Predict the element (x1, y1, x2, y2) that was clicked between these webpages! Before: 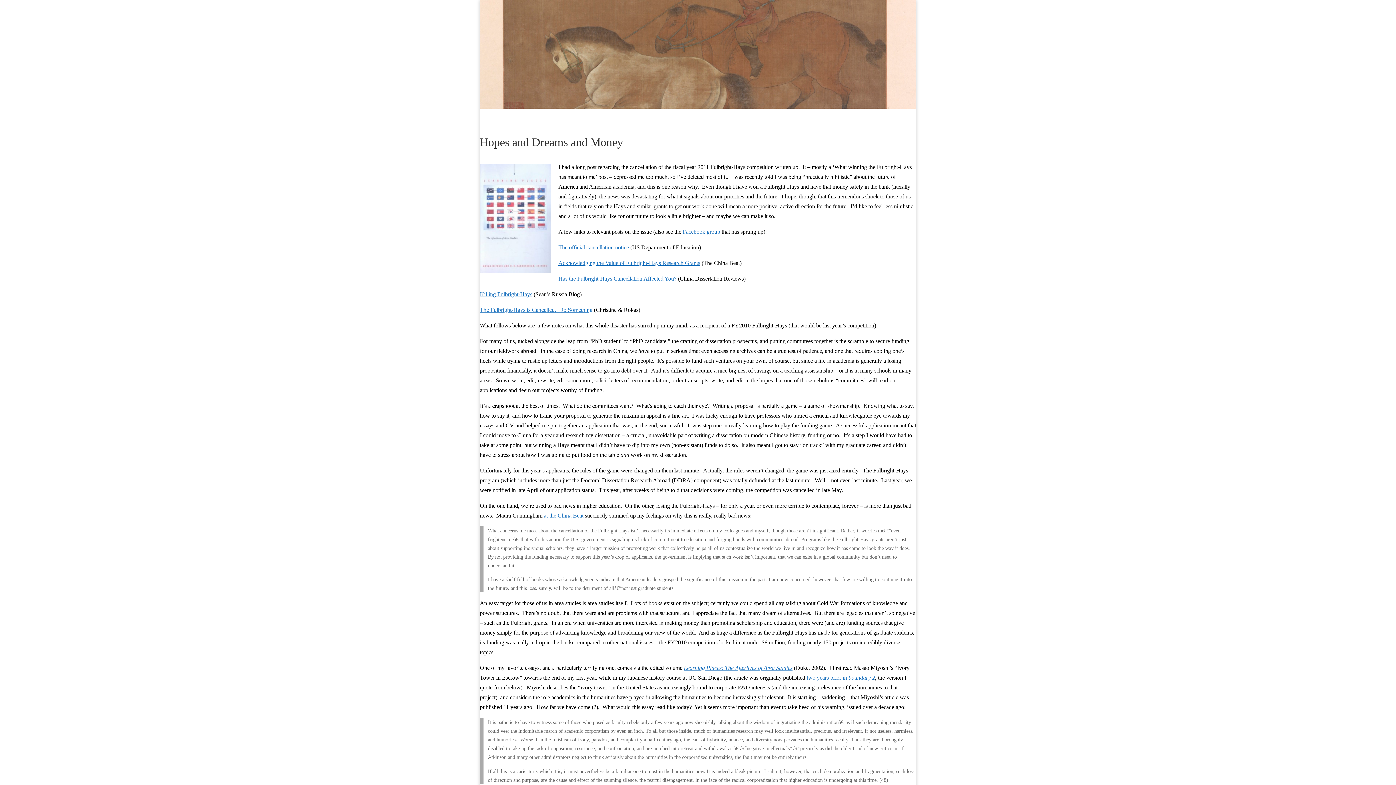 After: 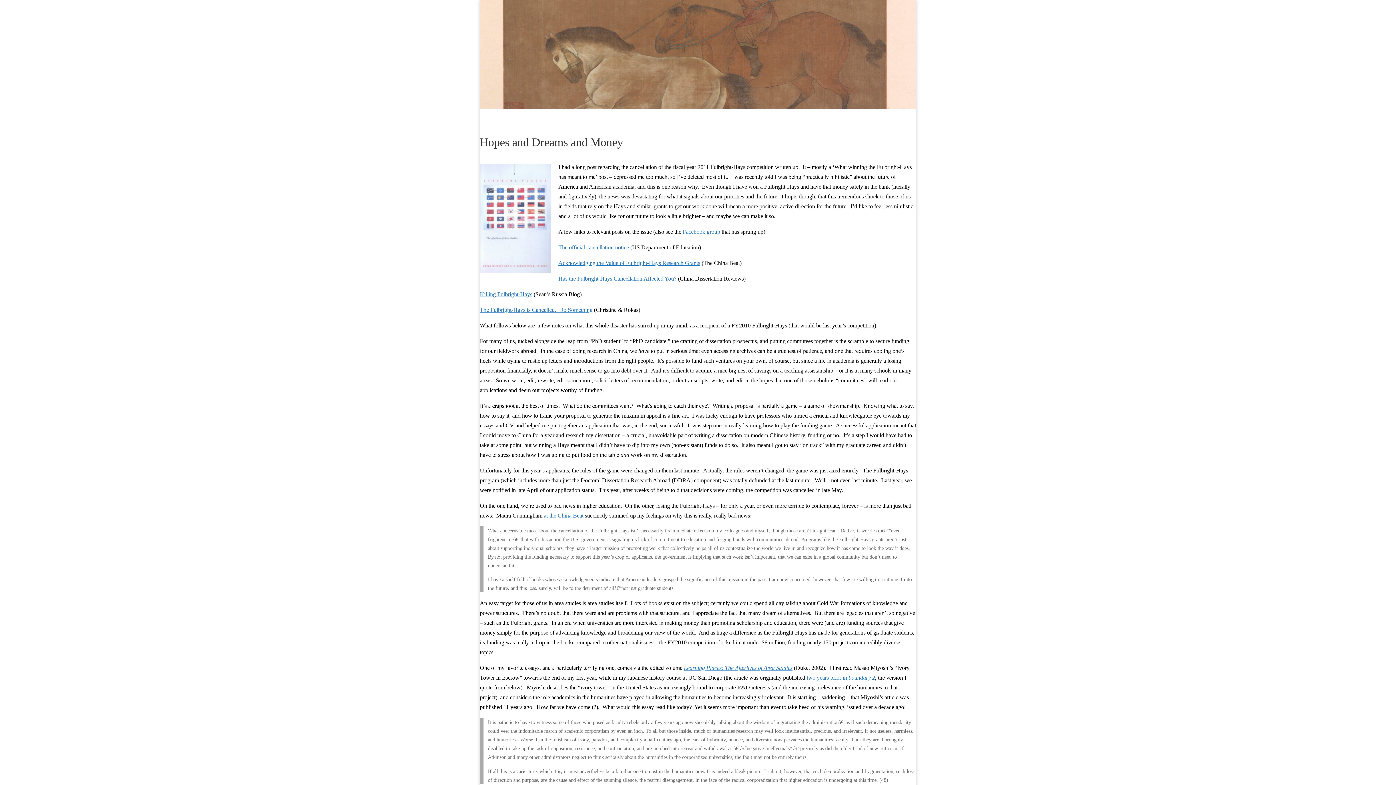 Action: bbox: (480, 291, 532, 297) label: Killing Fulbright-Hays